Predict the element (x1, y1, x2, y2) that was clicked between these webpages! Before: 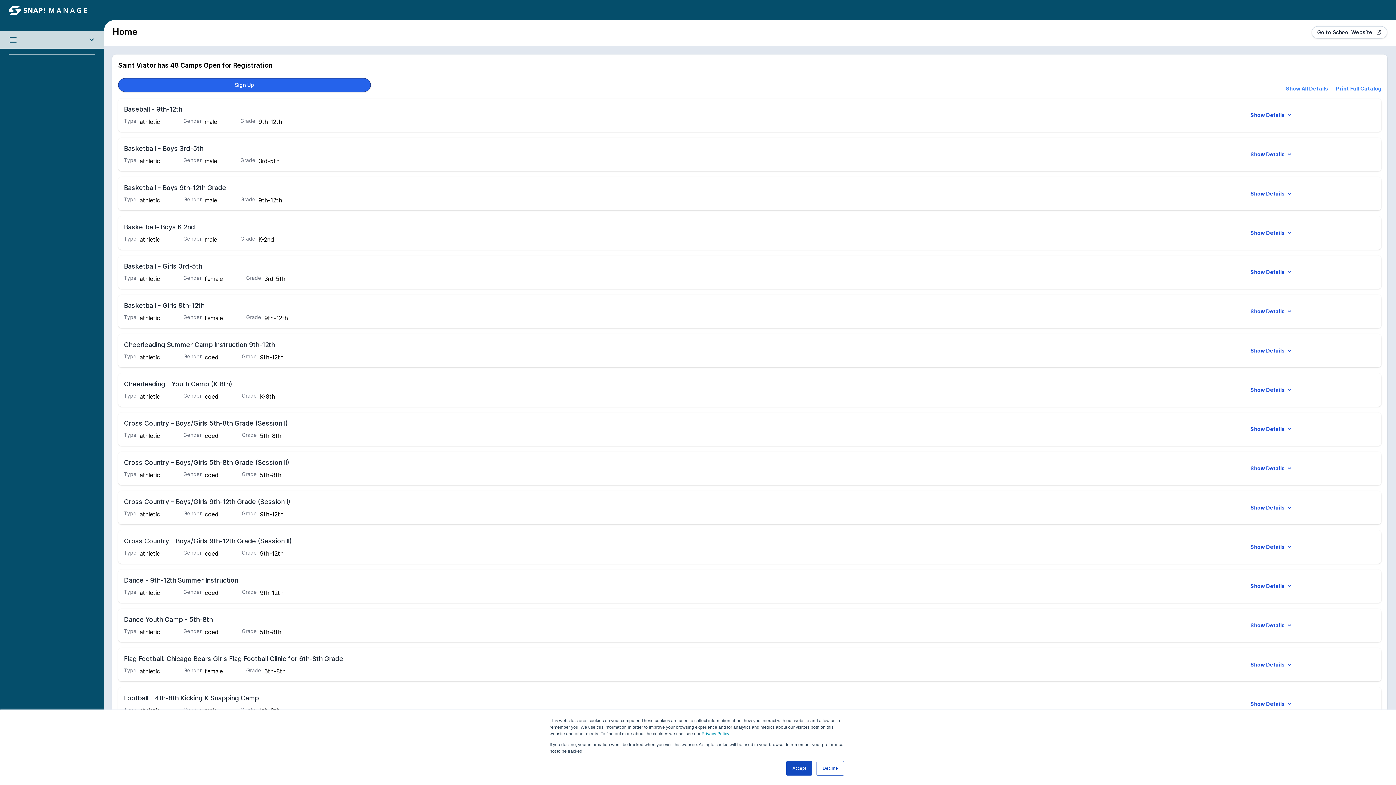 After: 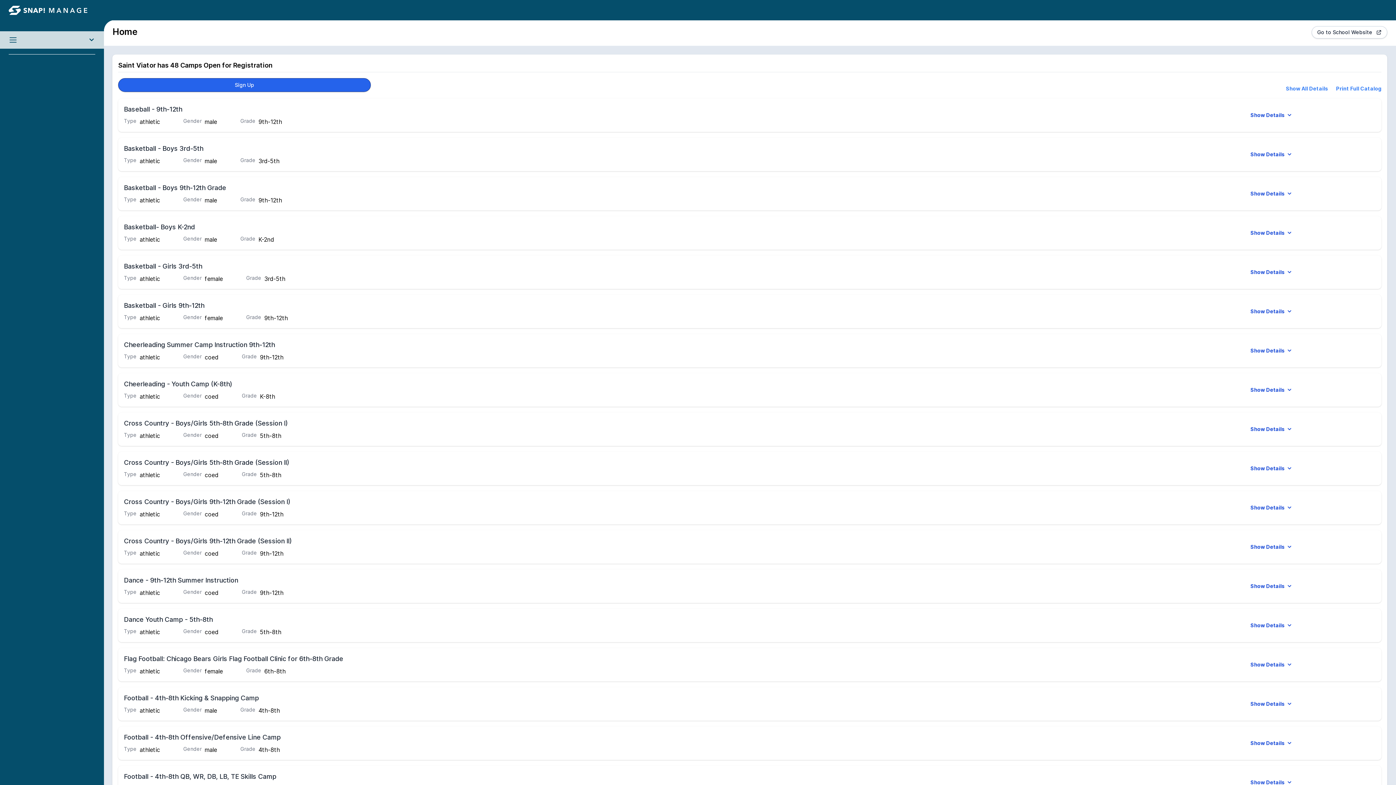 Action: bbox: (786, 761, 812, 776) label: Accept